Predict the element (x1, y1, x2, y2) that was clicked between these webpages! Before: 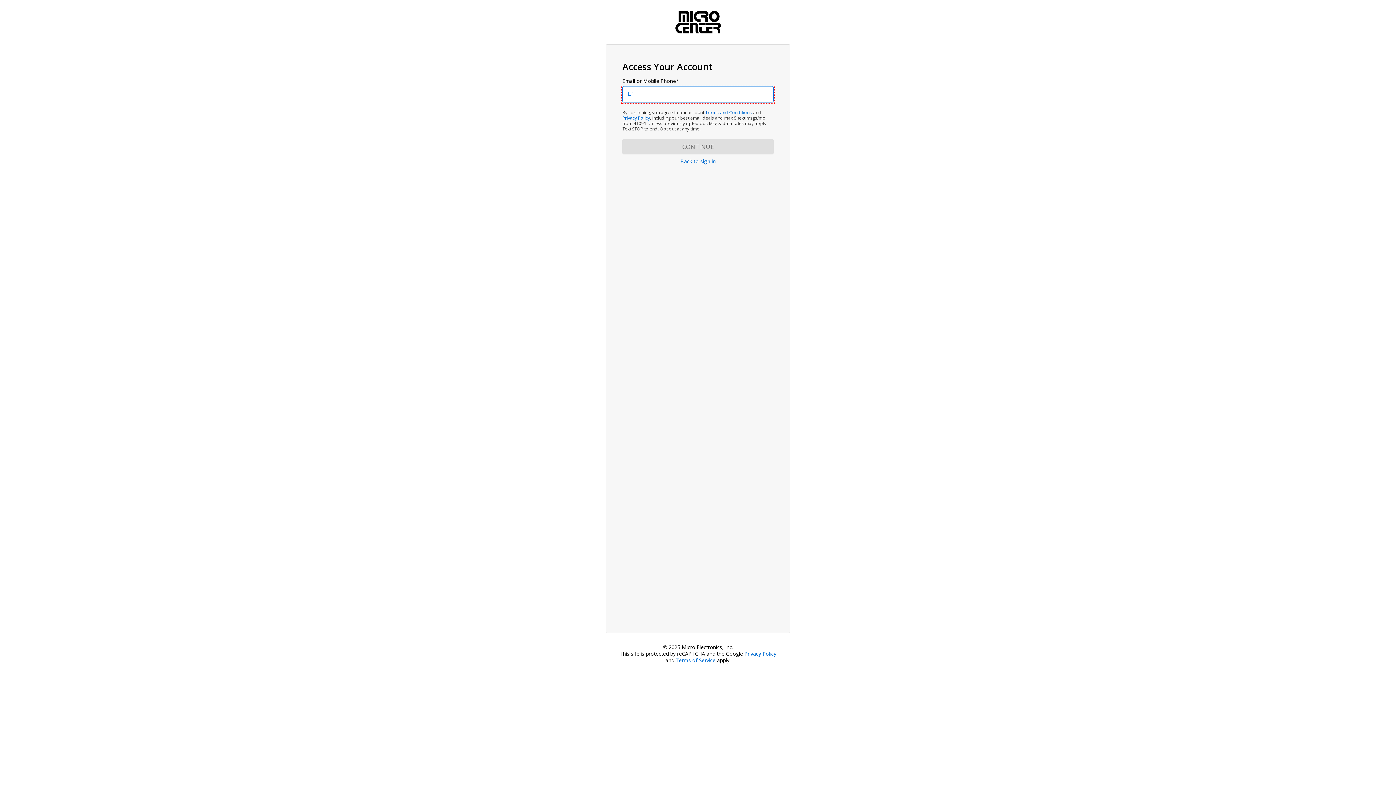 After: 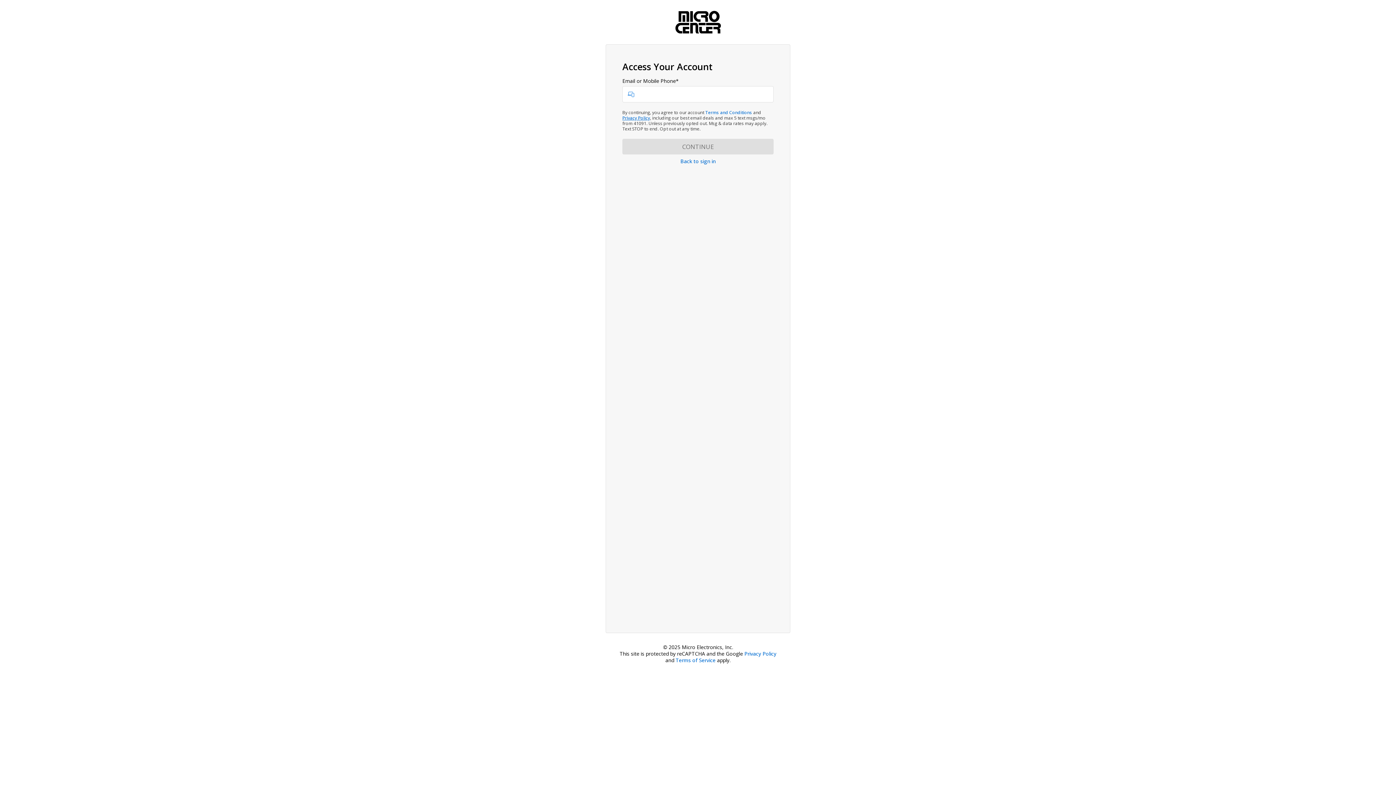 Action: label: Privacy Policy bbox: (622, 115, 650, 121)